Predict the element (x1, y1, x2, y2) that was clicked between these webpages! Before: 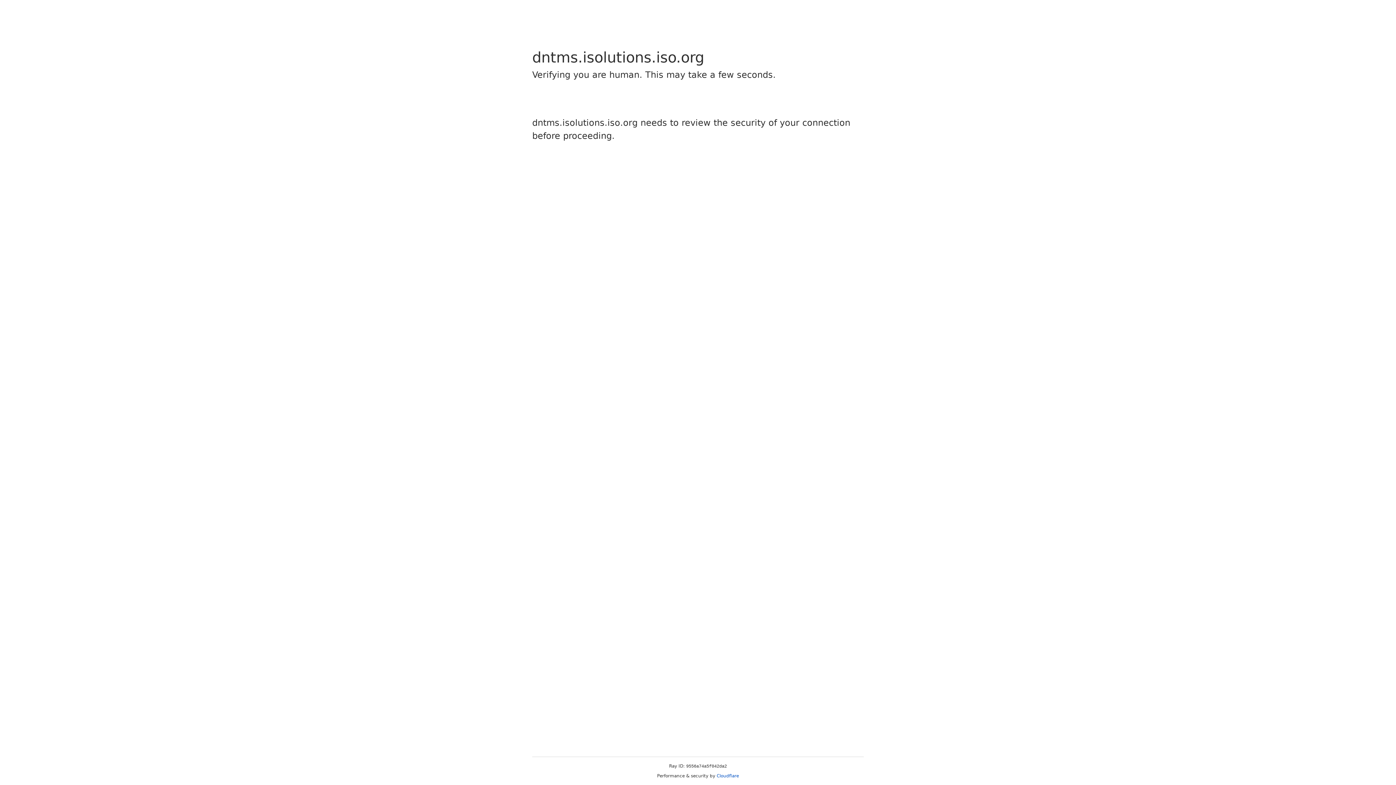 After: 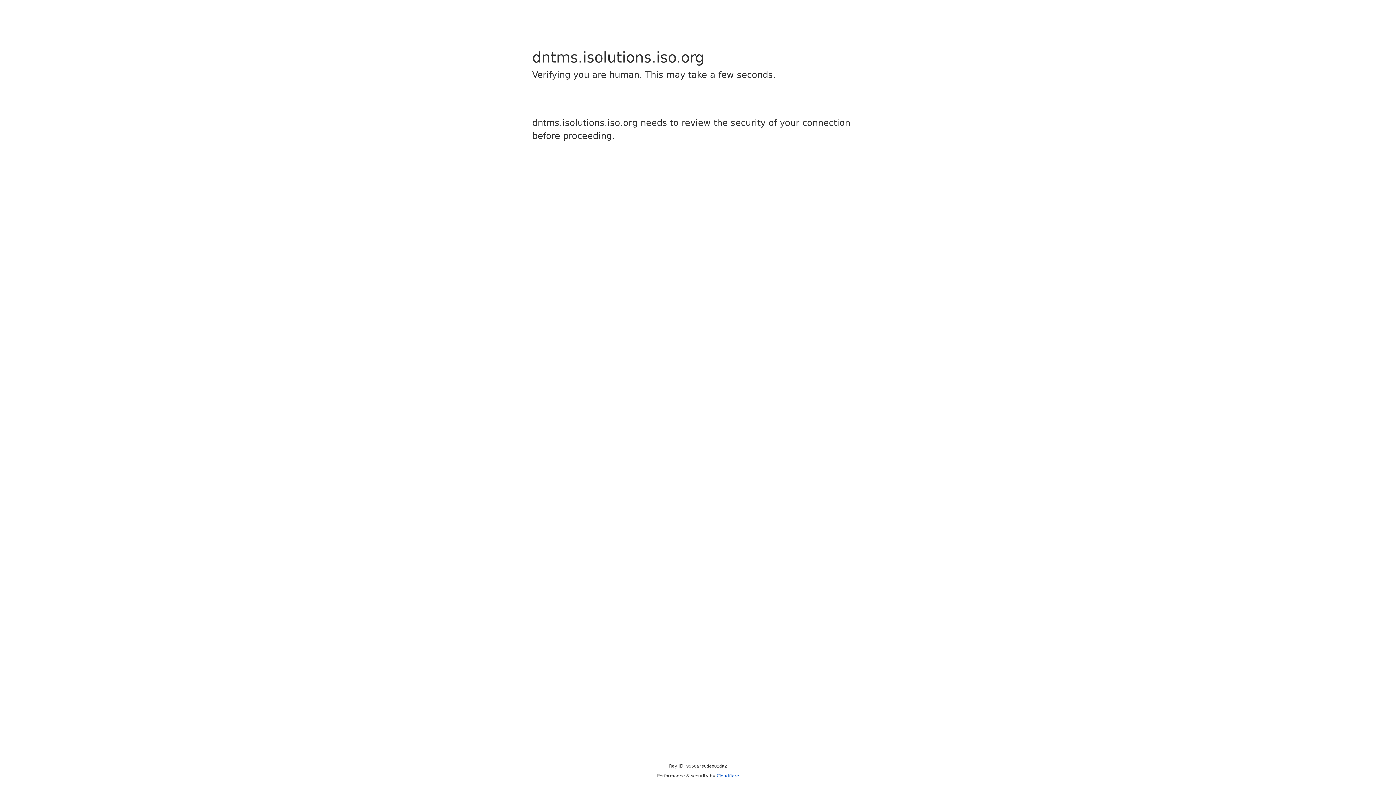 Action: bbox: (716, 773, 739, 778) label: Cloudflare